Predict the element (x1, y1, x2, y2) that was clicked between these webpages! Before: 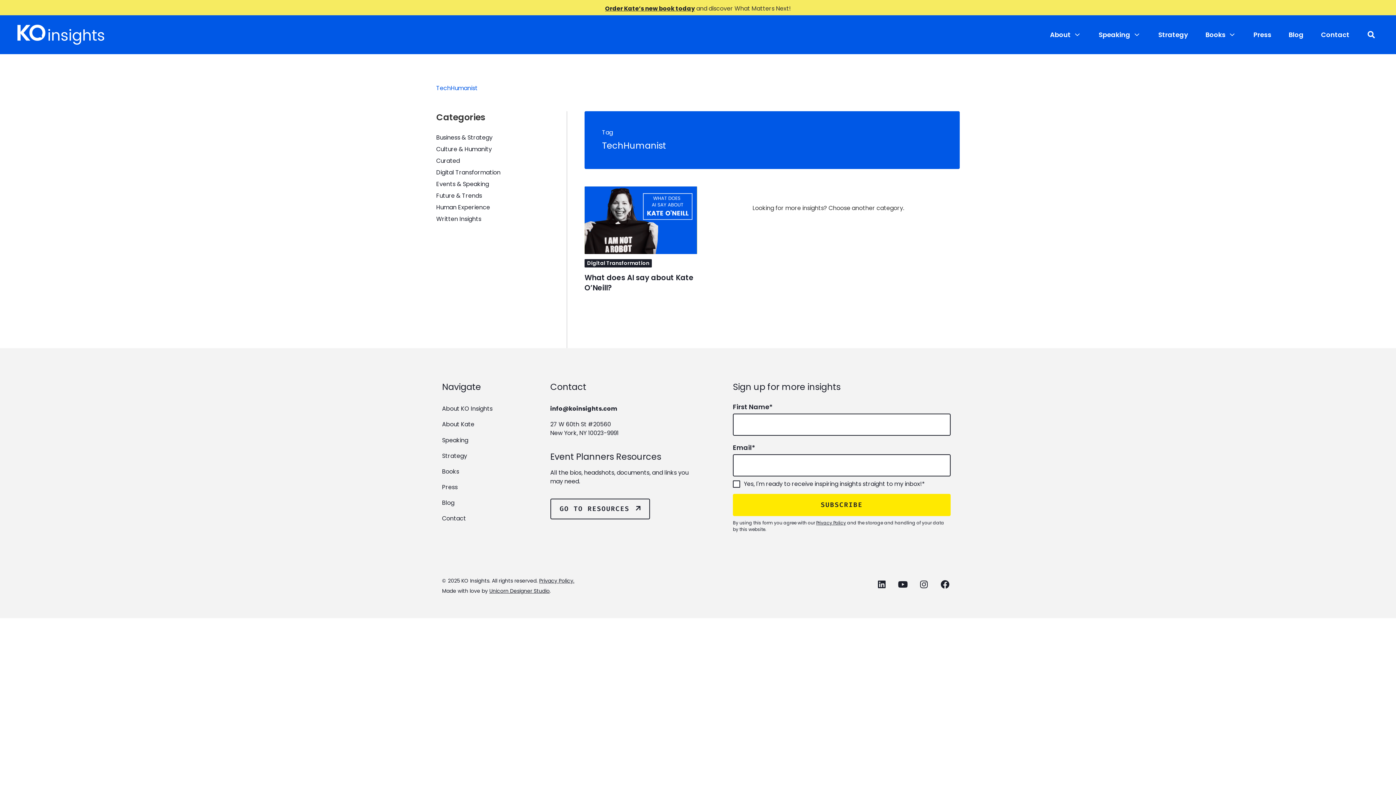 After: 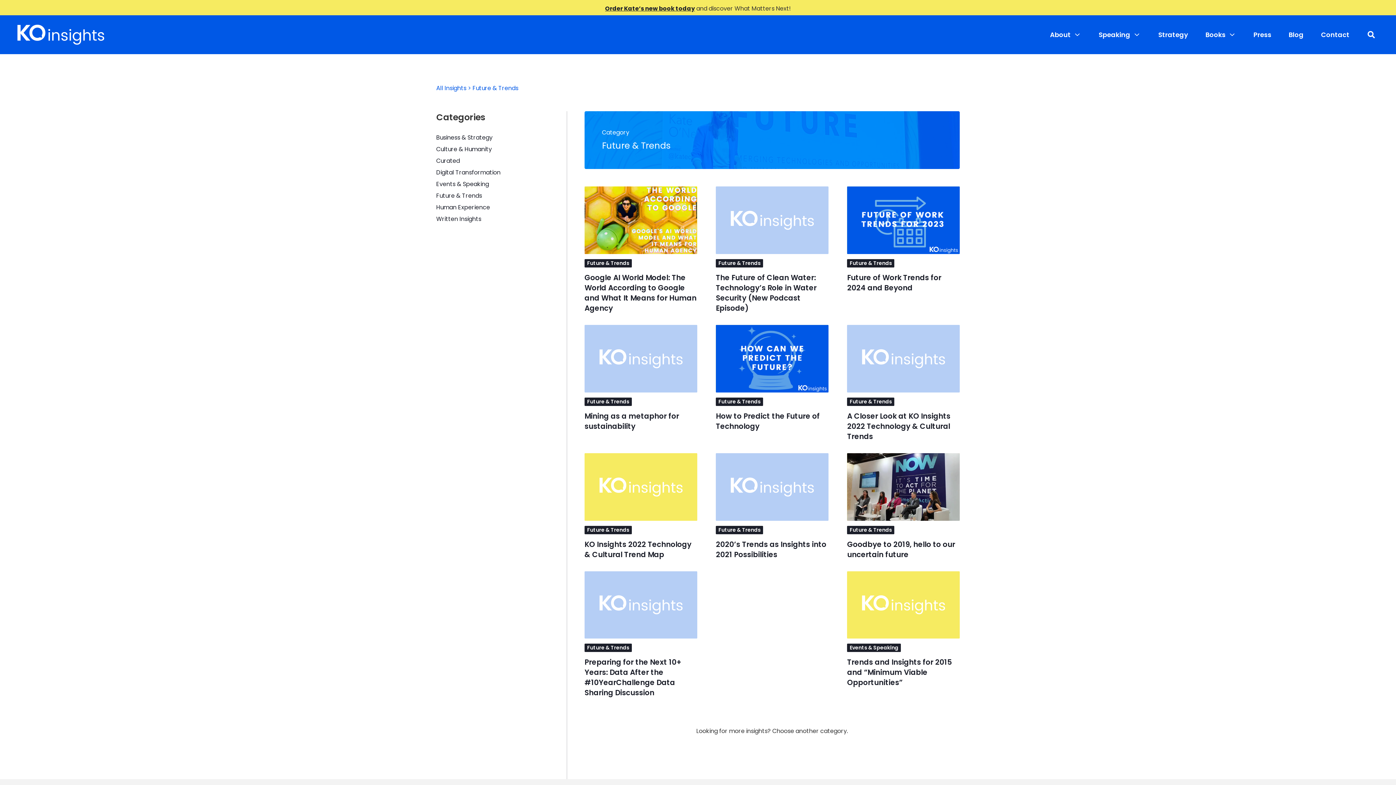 Action: label: Future & Trends bbox: (436, 191, 482, 200)